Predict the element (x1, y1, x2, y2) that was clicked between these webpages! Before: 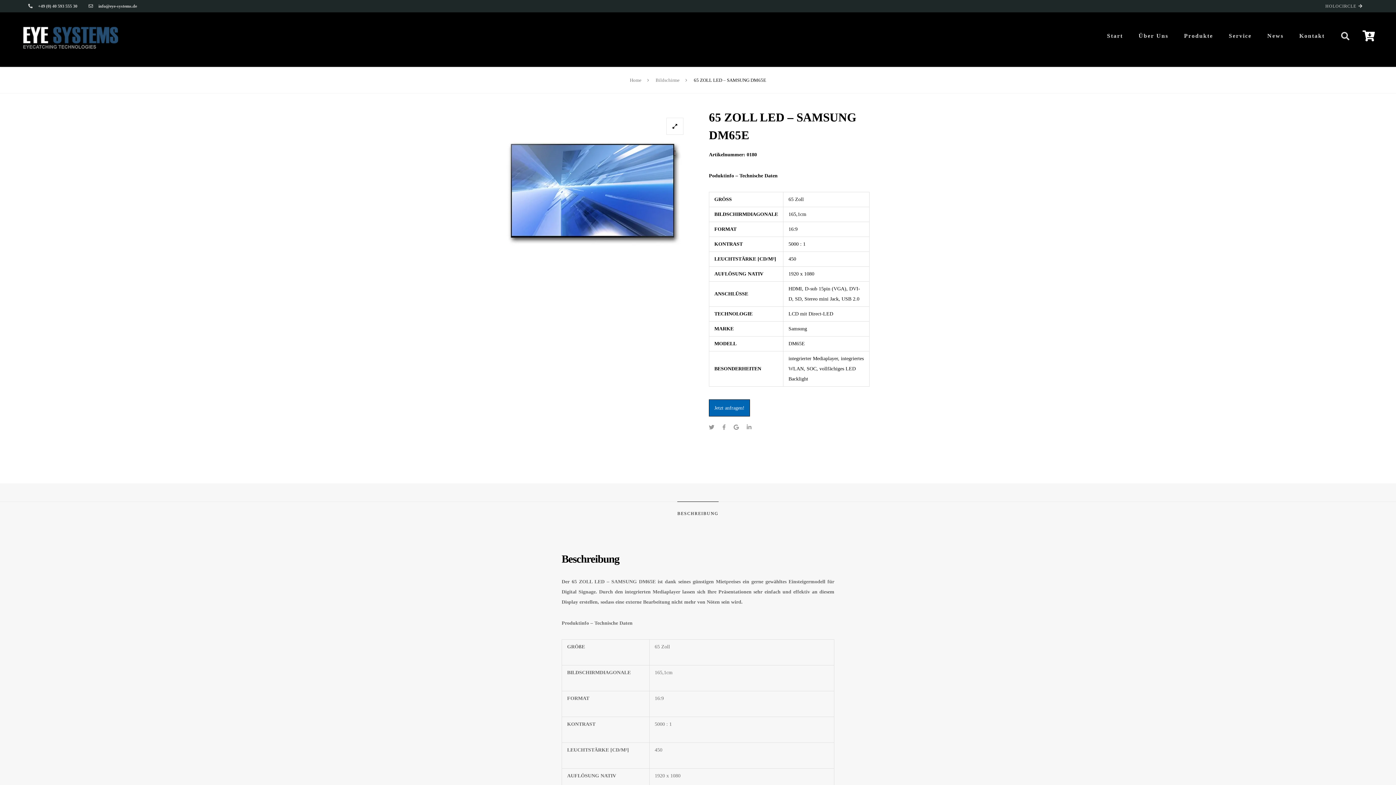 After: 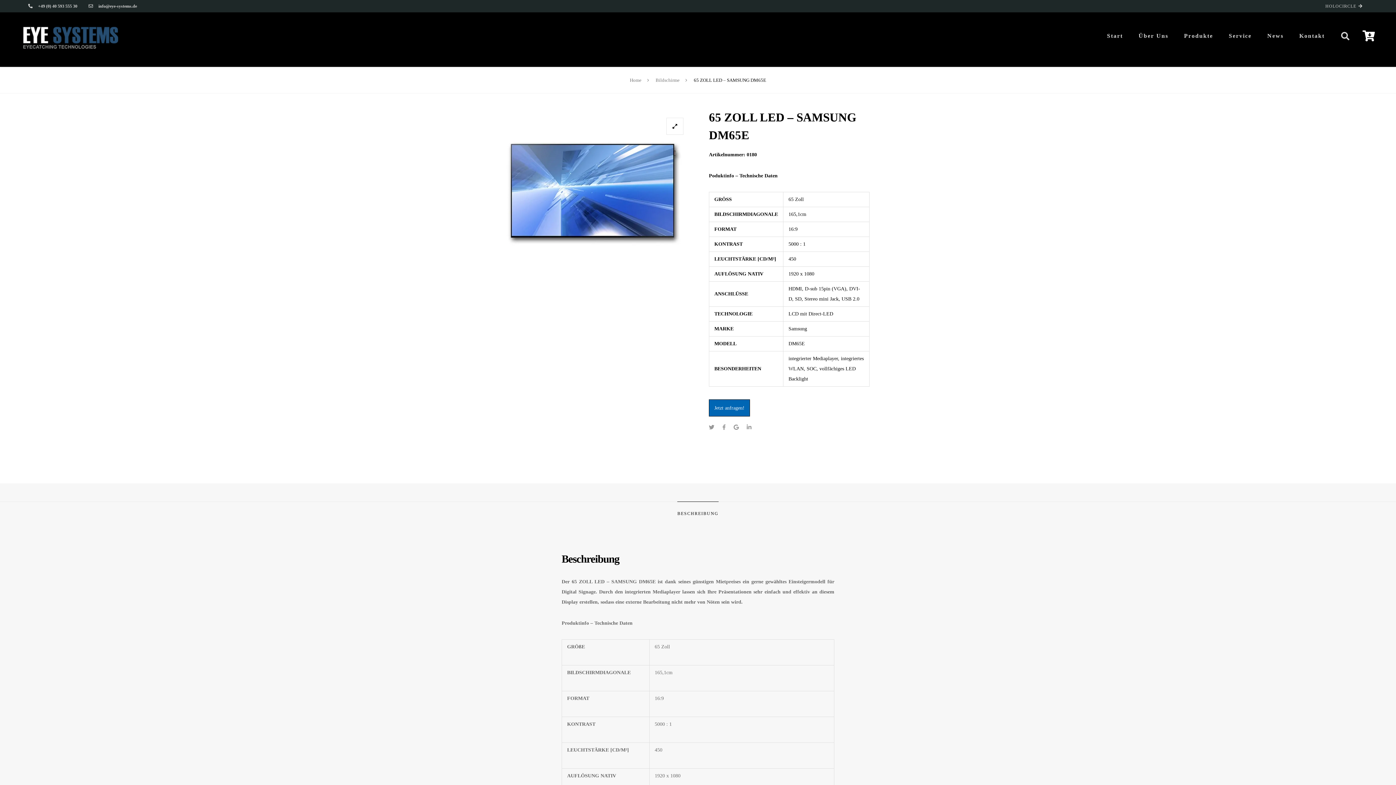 Action: label: info@eye-systems.de bbox: (98, 3, 137, 8)